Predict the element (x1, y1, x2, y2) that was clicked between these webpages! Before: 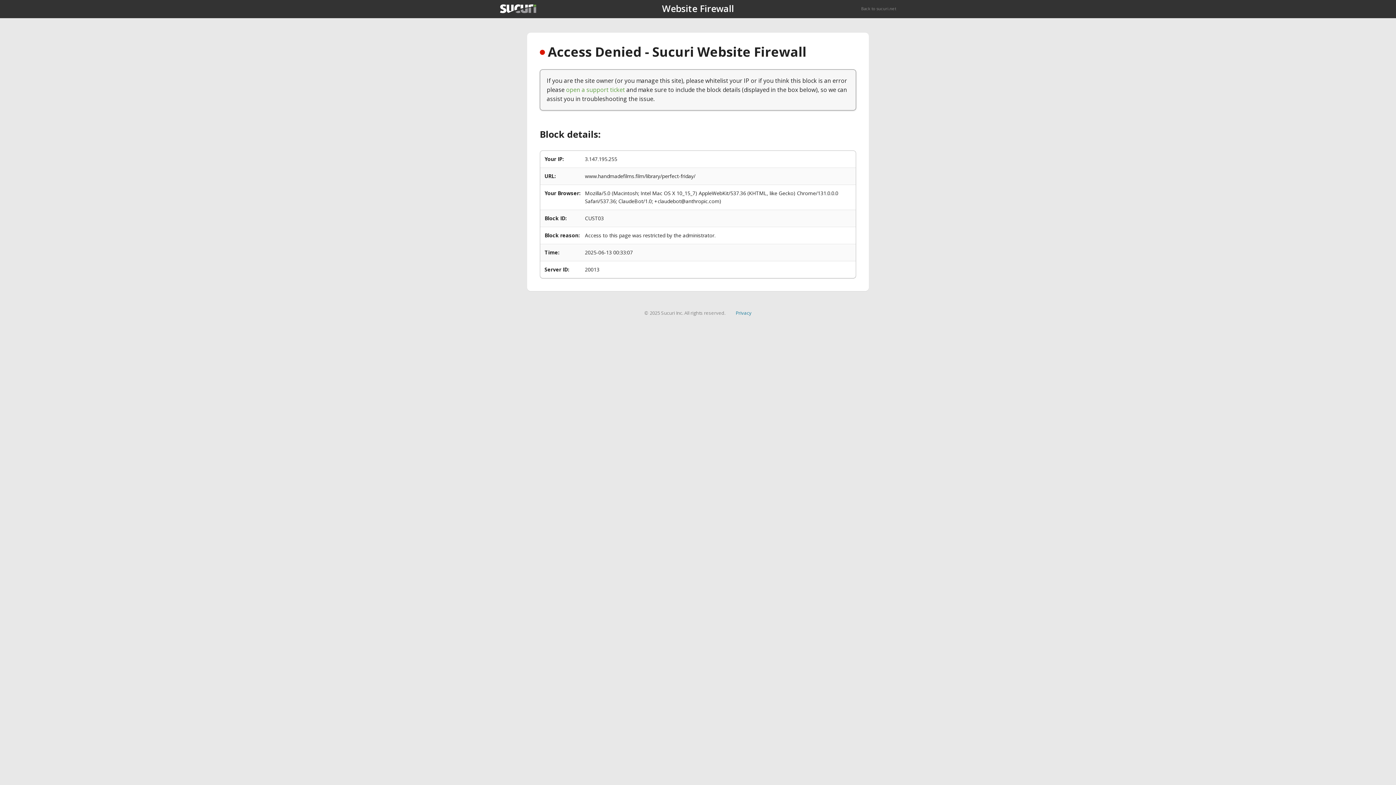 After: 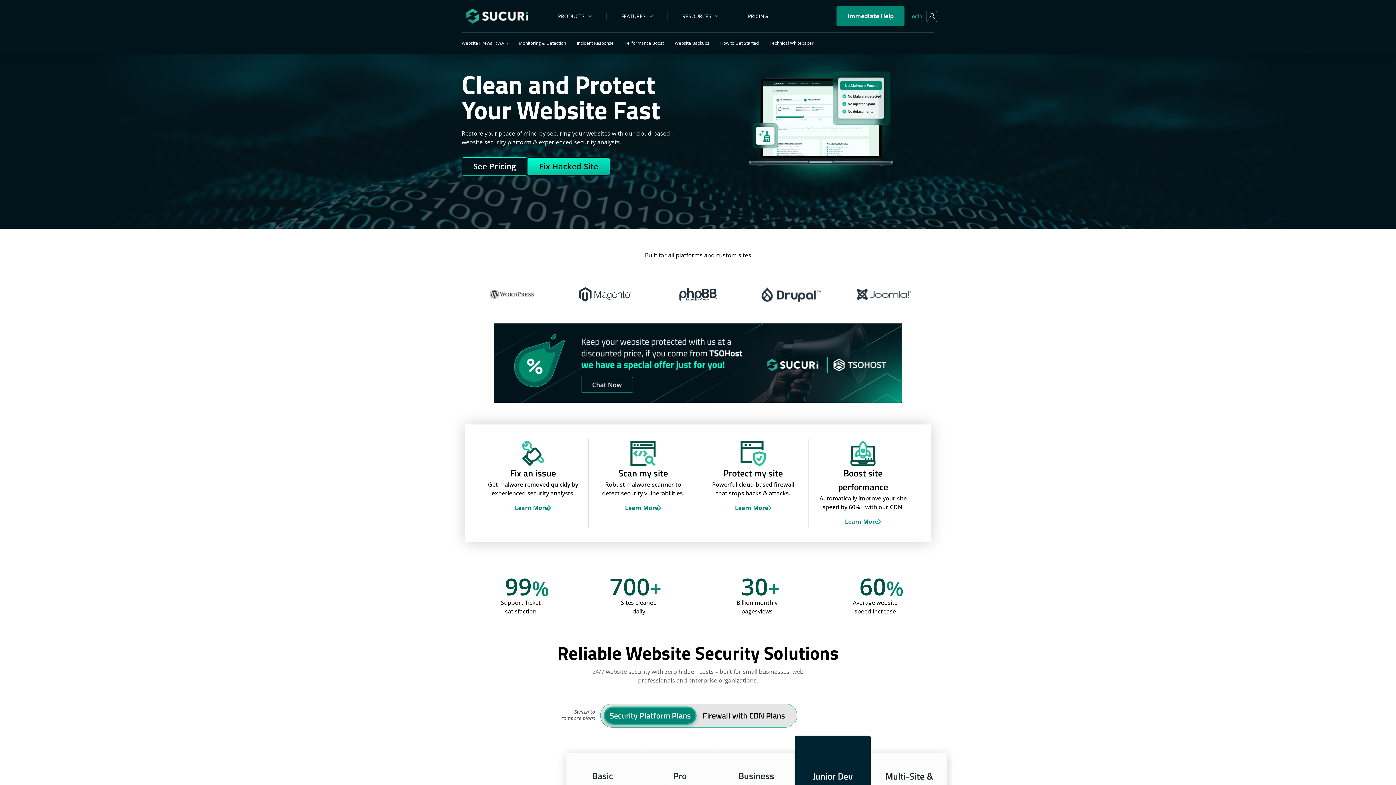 Action: bbox: (861, 5, 896, 11) label: Back to sucuri.net